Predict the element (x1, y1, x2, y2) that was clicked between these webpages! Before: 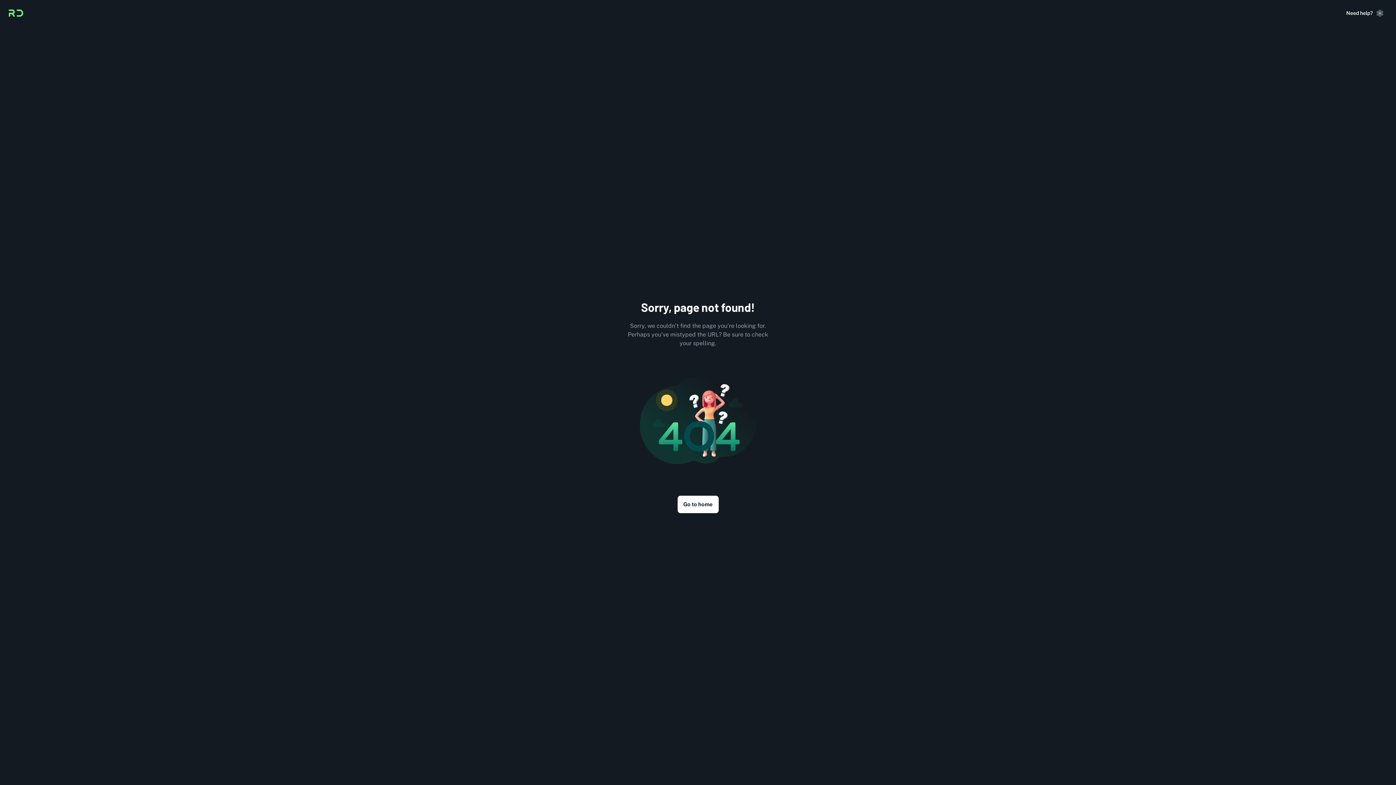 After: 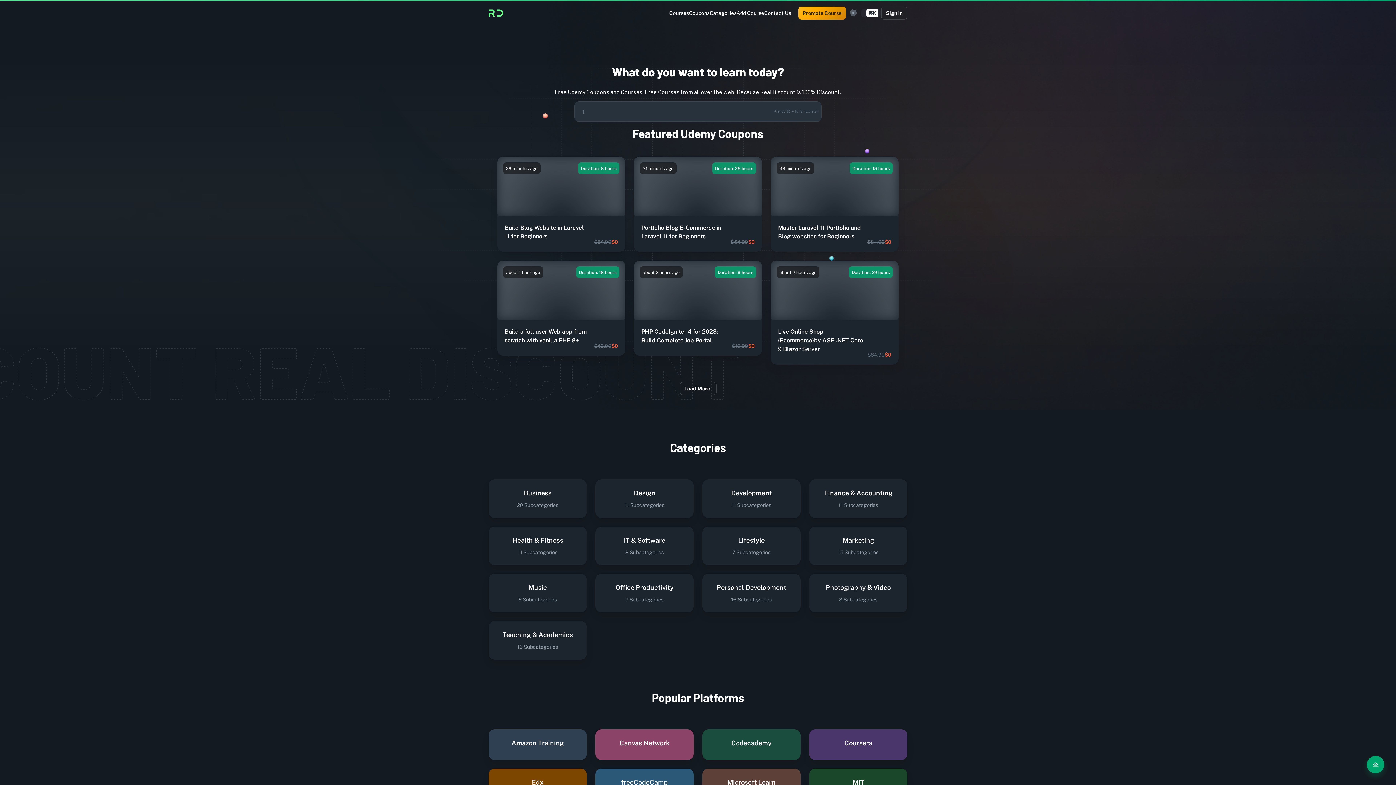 Action: bbox: (8, 5, 23, 20) label: Logo